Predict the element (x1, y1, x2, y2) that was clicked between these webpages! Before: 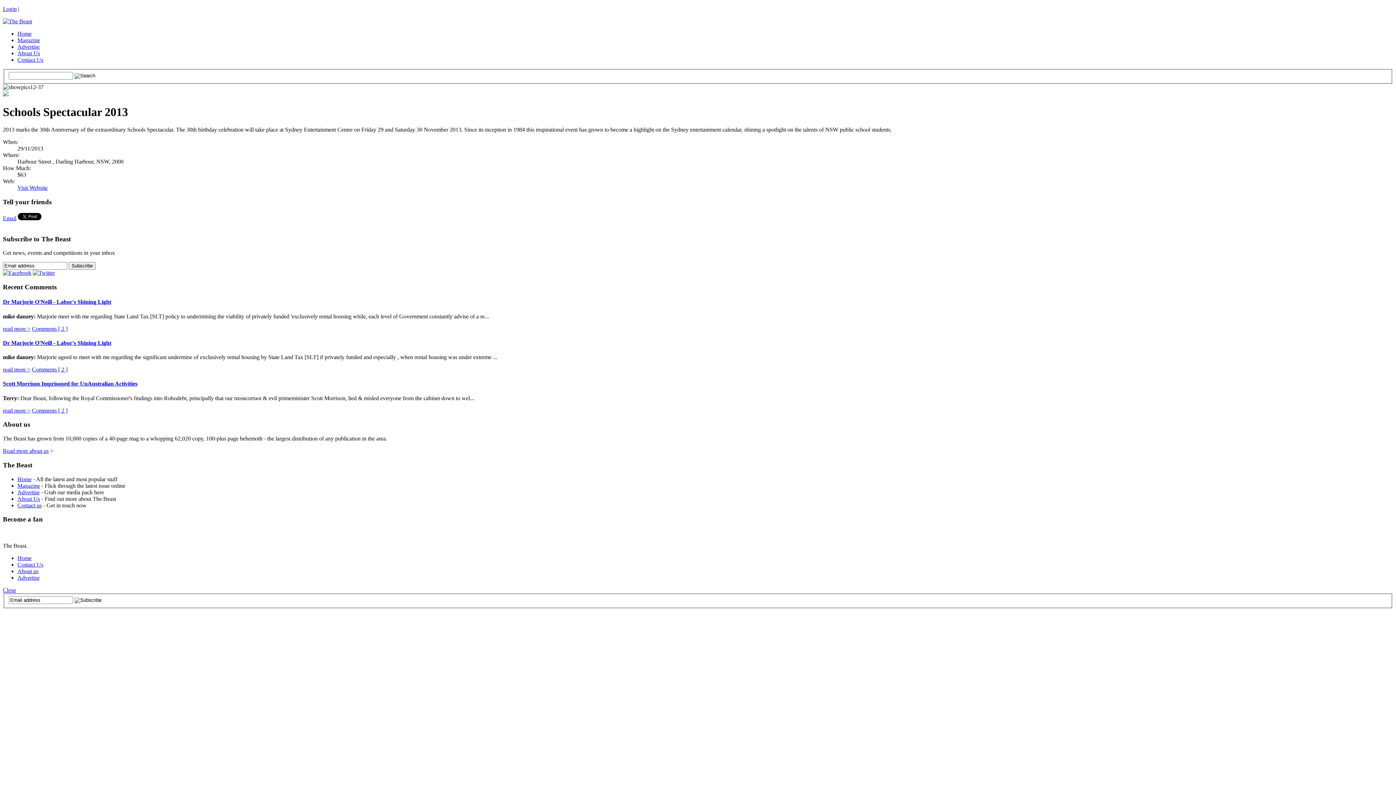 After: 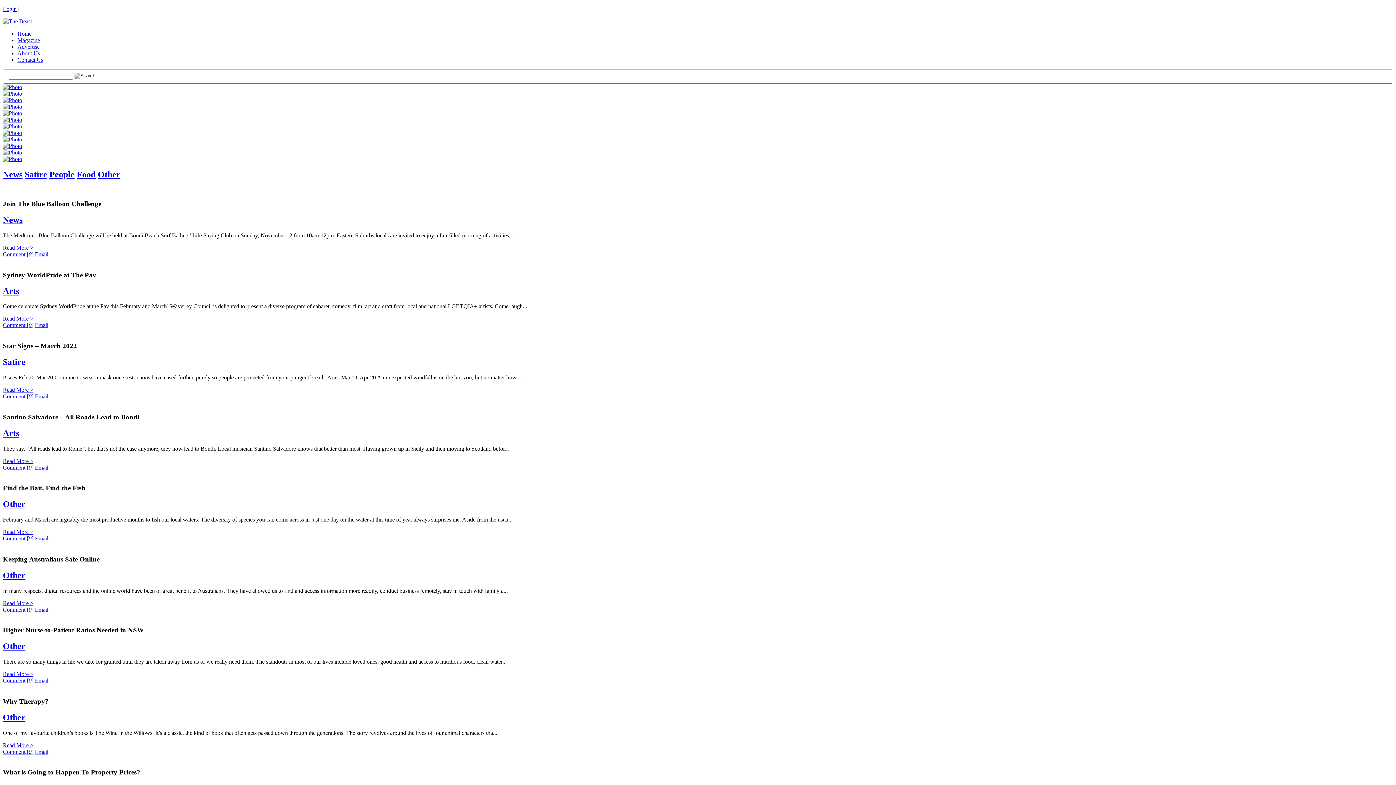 Action: label: Home bbox: (17, 30, 31, 36)